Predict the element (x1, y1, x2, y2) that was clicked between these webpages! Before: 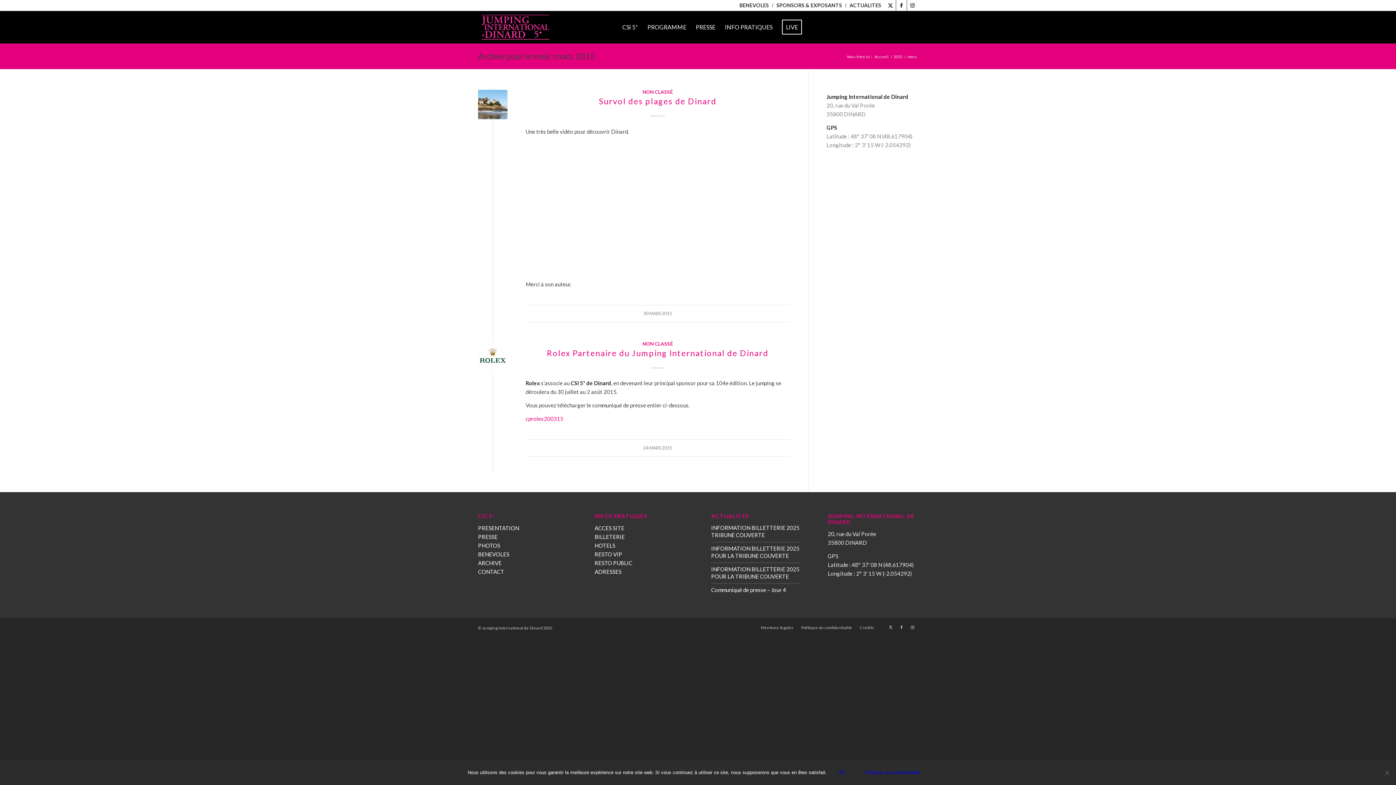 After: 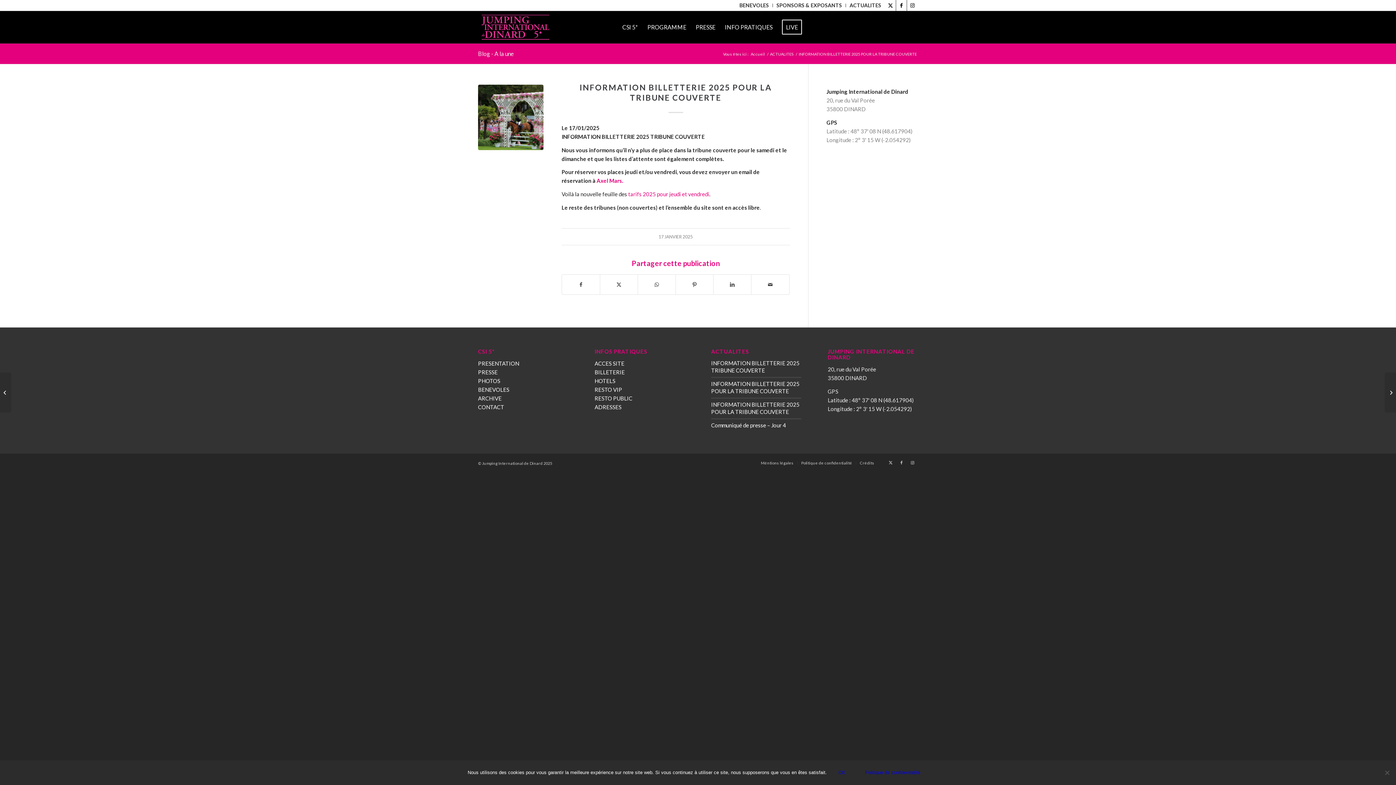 Action: bbox: (711, 545, 799, 559) label: INFORMATION BILLETTERIE 2025 POUR LA TRIBUNE COUVERTE